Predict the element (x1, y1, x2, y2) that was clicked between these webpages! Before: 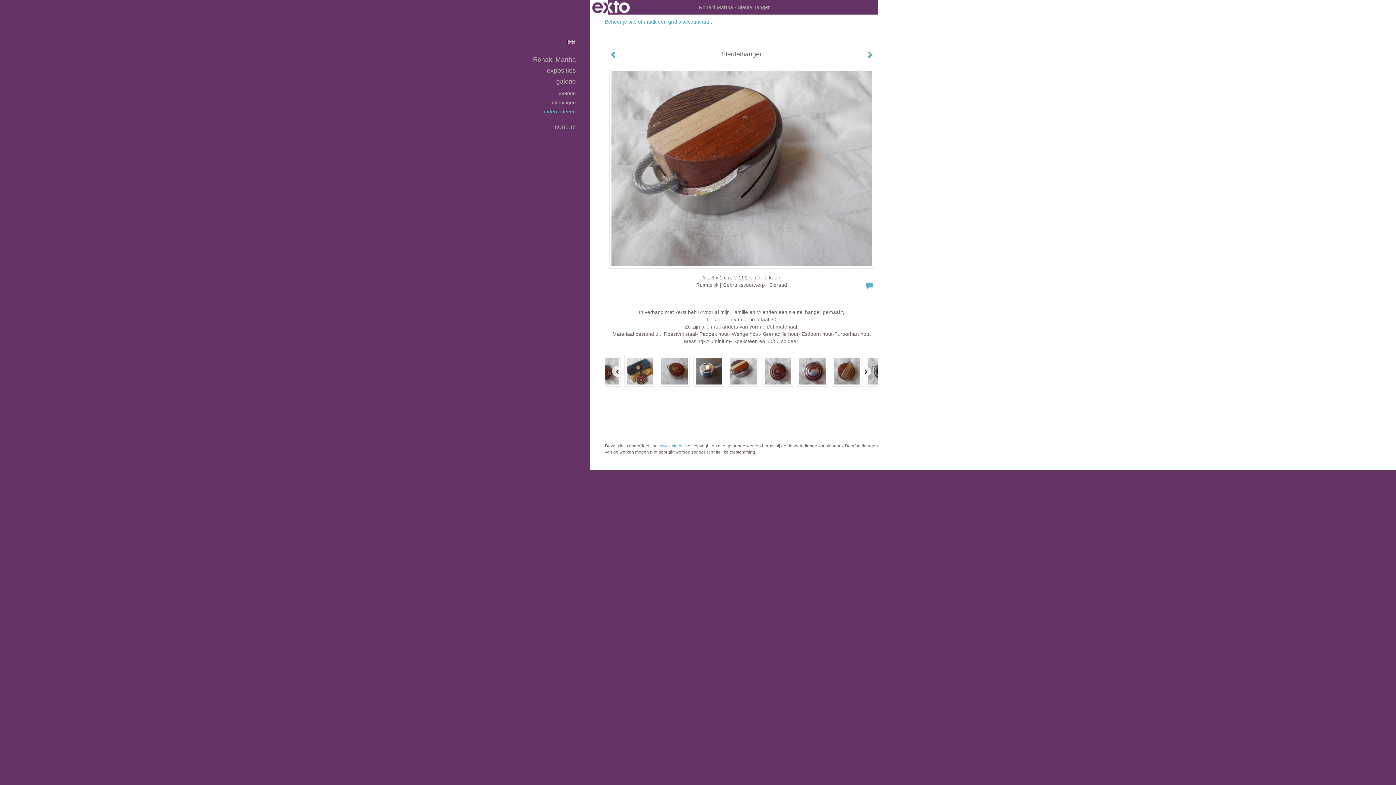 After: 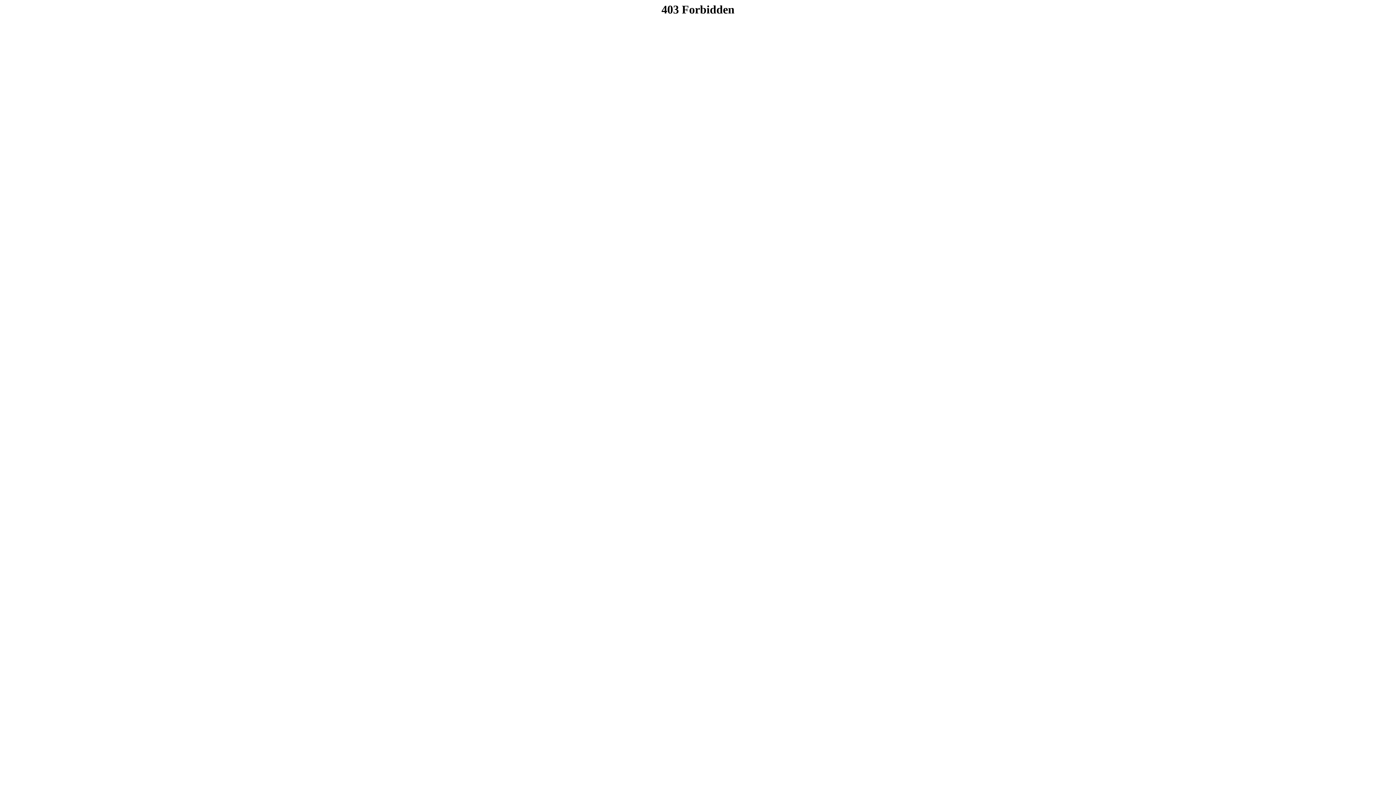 Action: bbox: (658, 443, 682, 448) label: www.exto.nl